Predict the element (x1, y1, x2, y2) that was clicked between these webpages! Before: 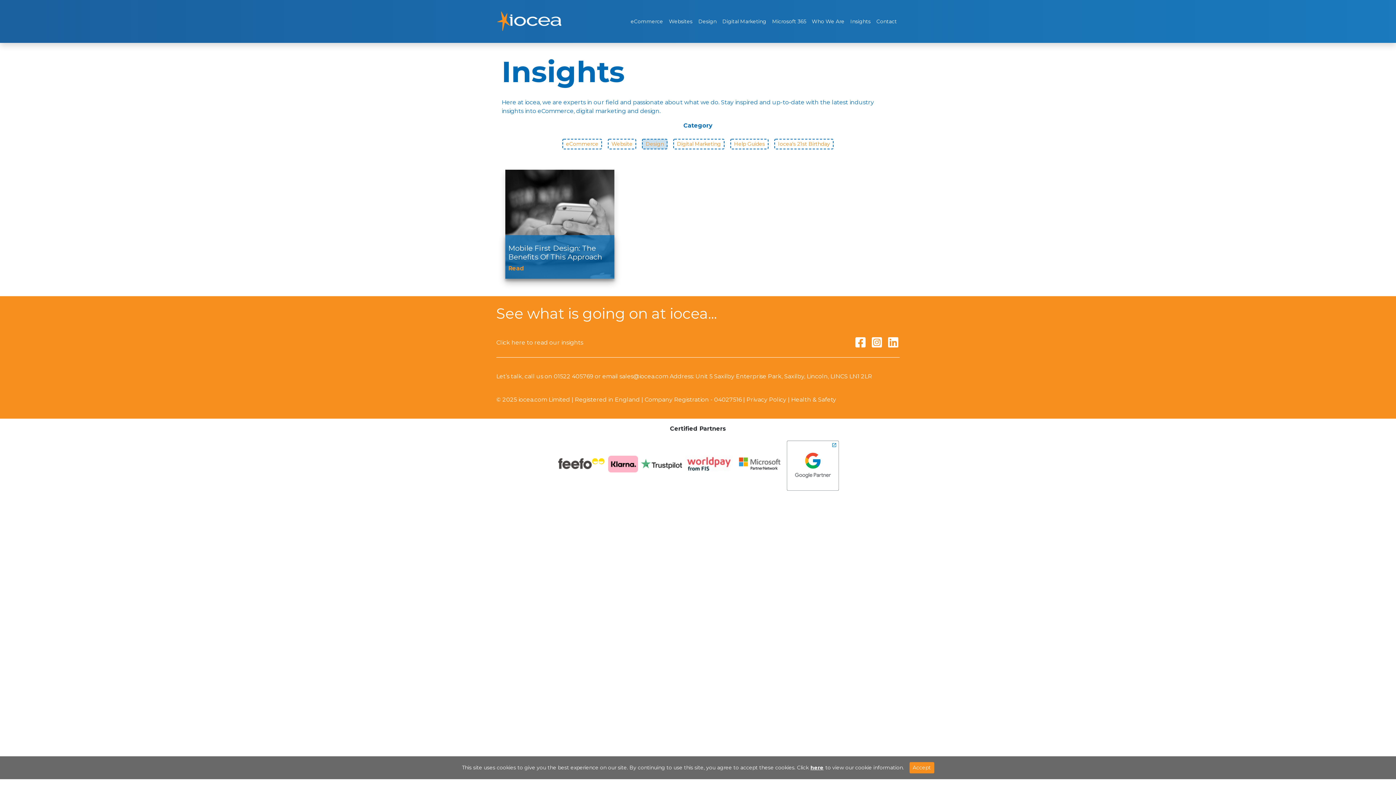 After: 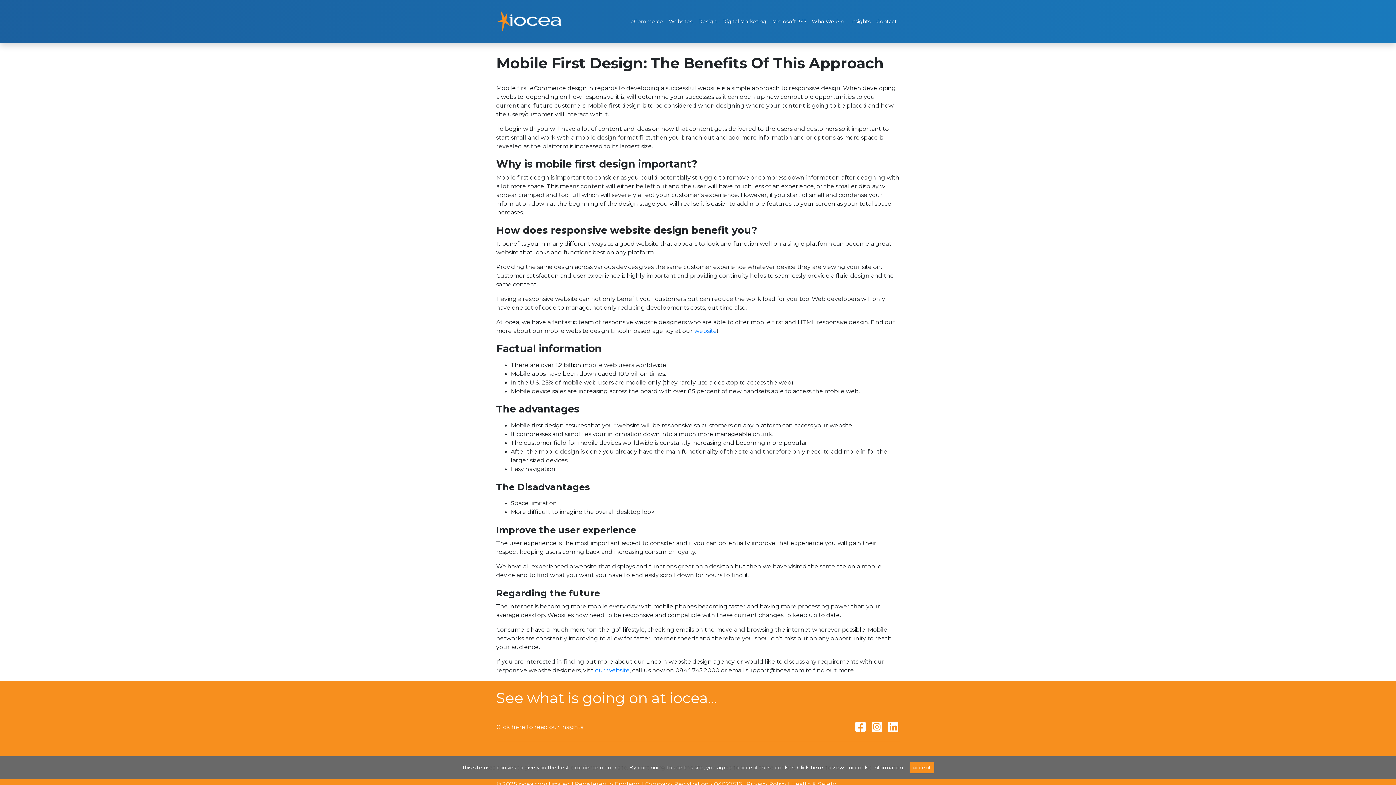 Action: bbox: (508, 244, 611, 261) label: Mobile First Design: The Benefits Of This Approach